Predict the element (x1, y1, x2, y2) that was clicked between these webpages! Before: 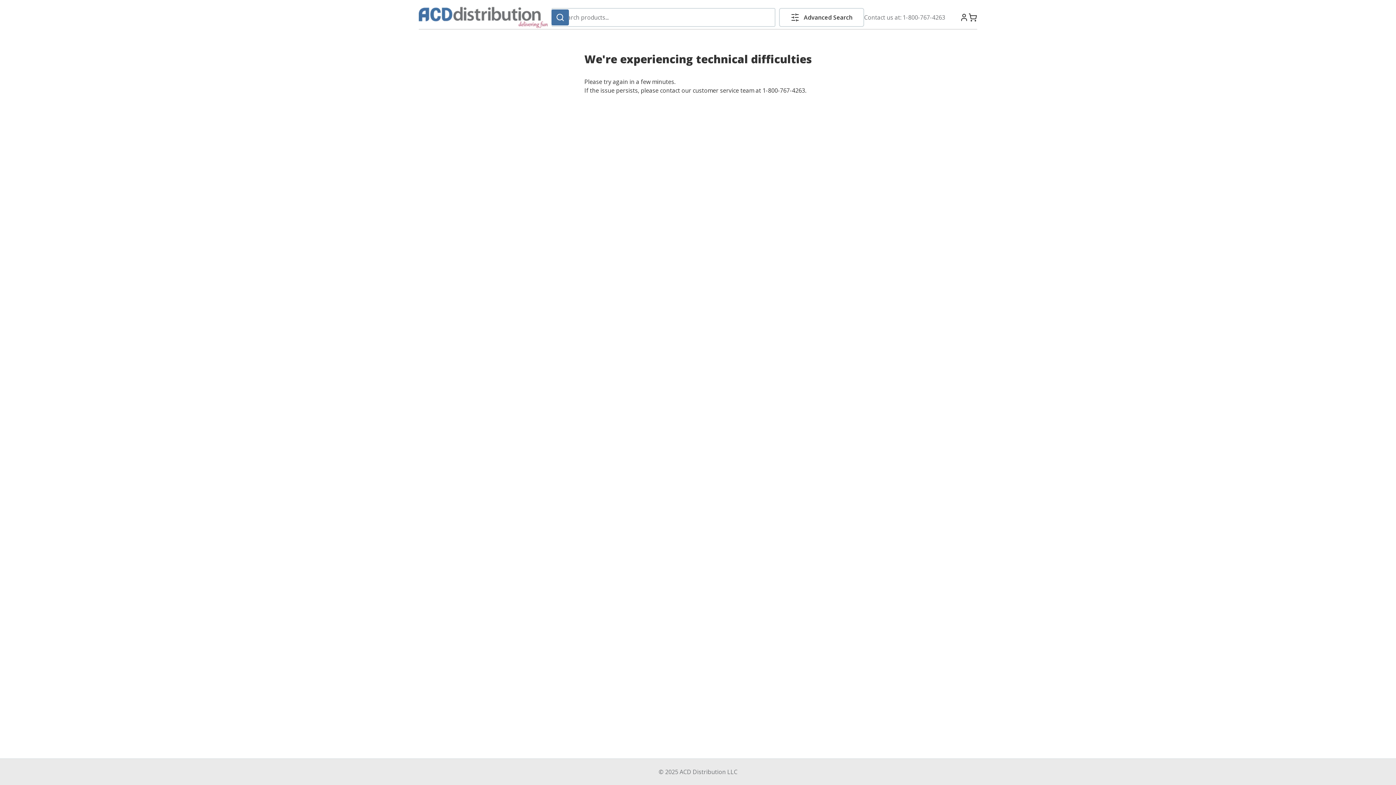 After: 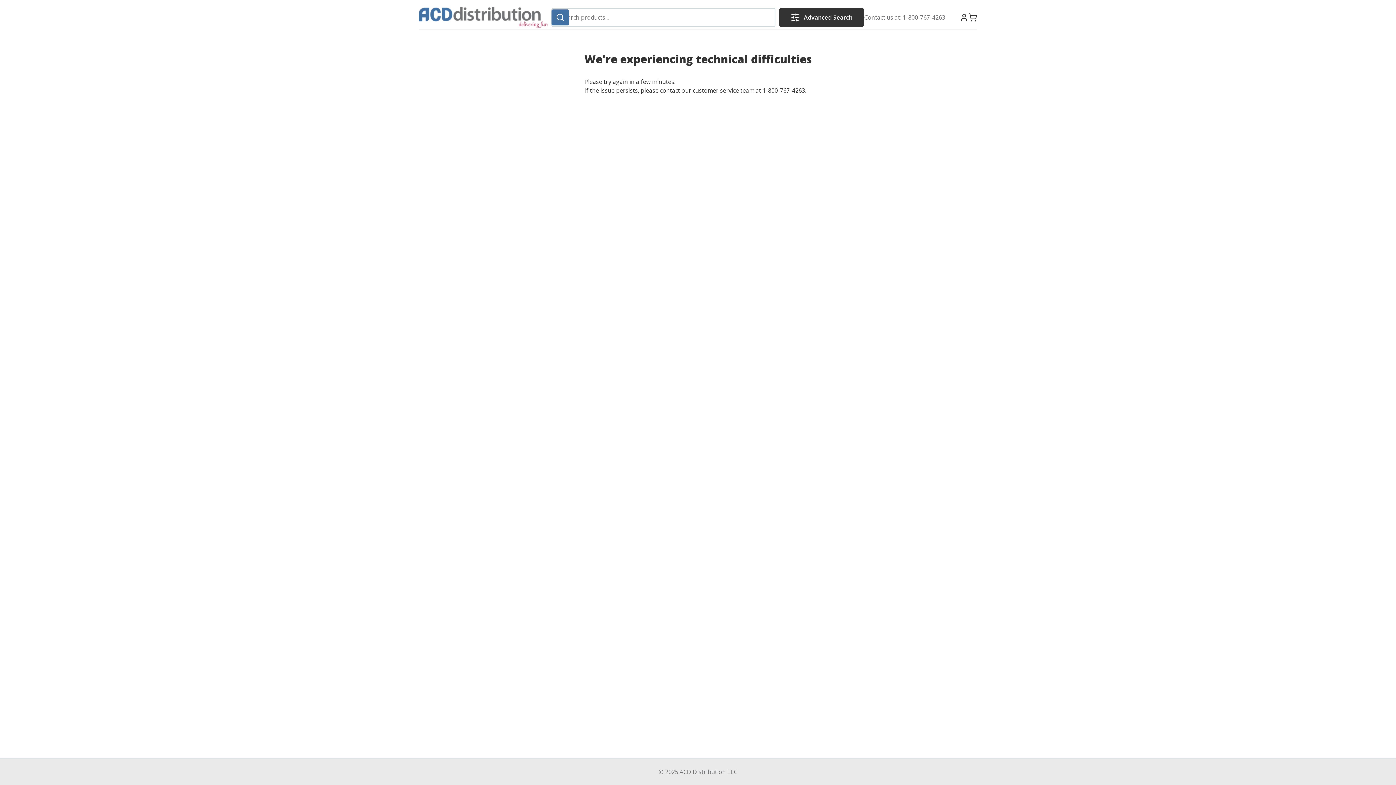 Action: bbox: (779, 8, 864, 26) label: Advanced Search